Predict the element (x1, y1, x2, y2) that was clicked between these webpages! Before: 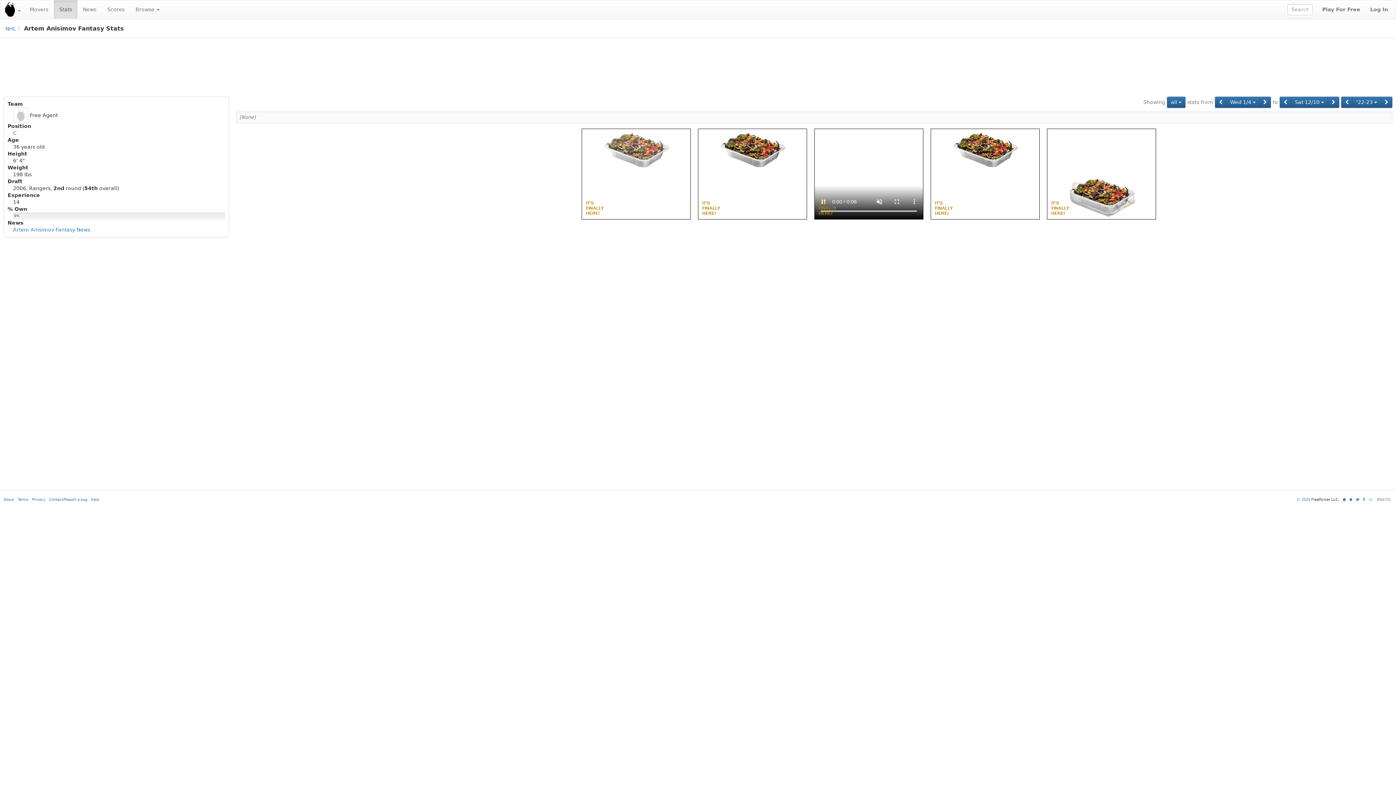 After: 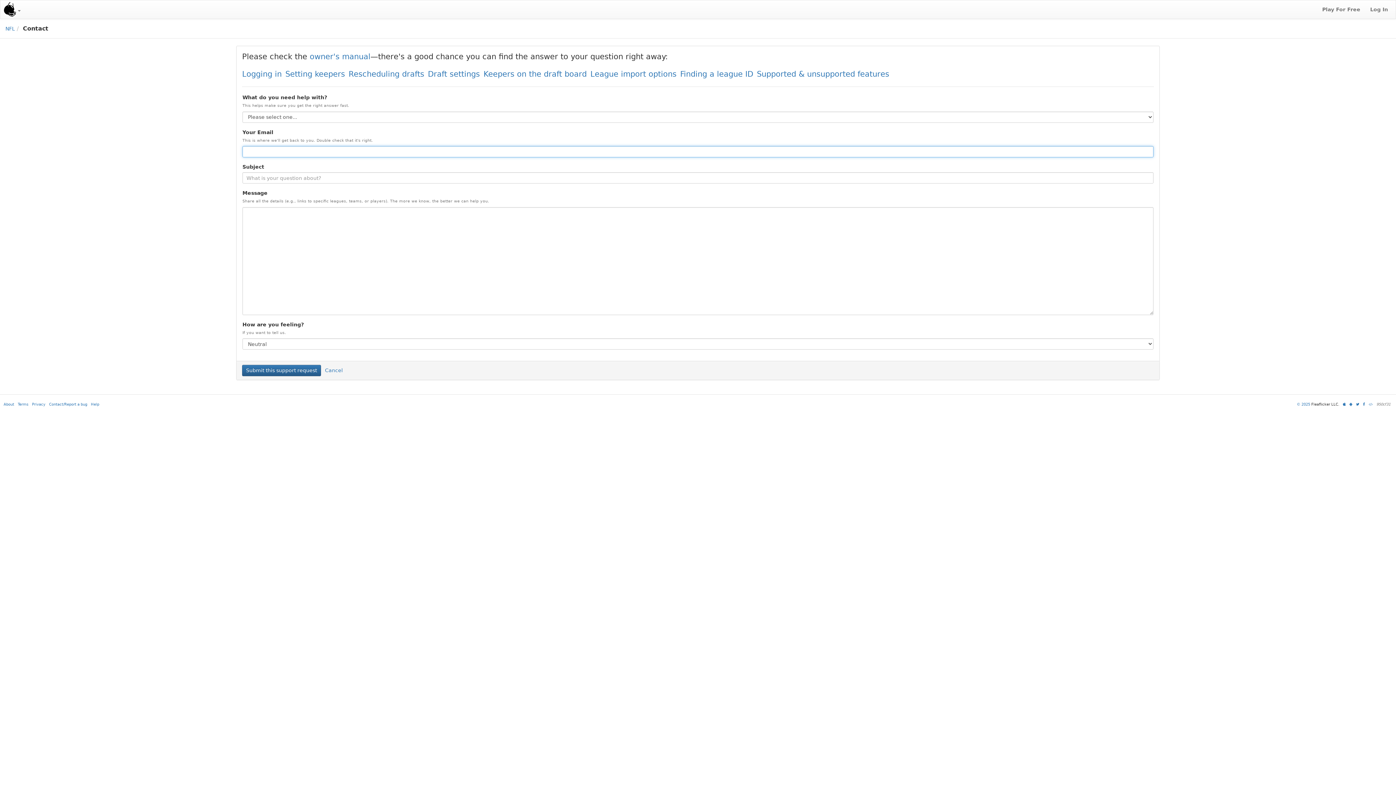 Action: label: Contact/Report a bug bbox: (49, 497, 87, 501)